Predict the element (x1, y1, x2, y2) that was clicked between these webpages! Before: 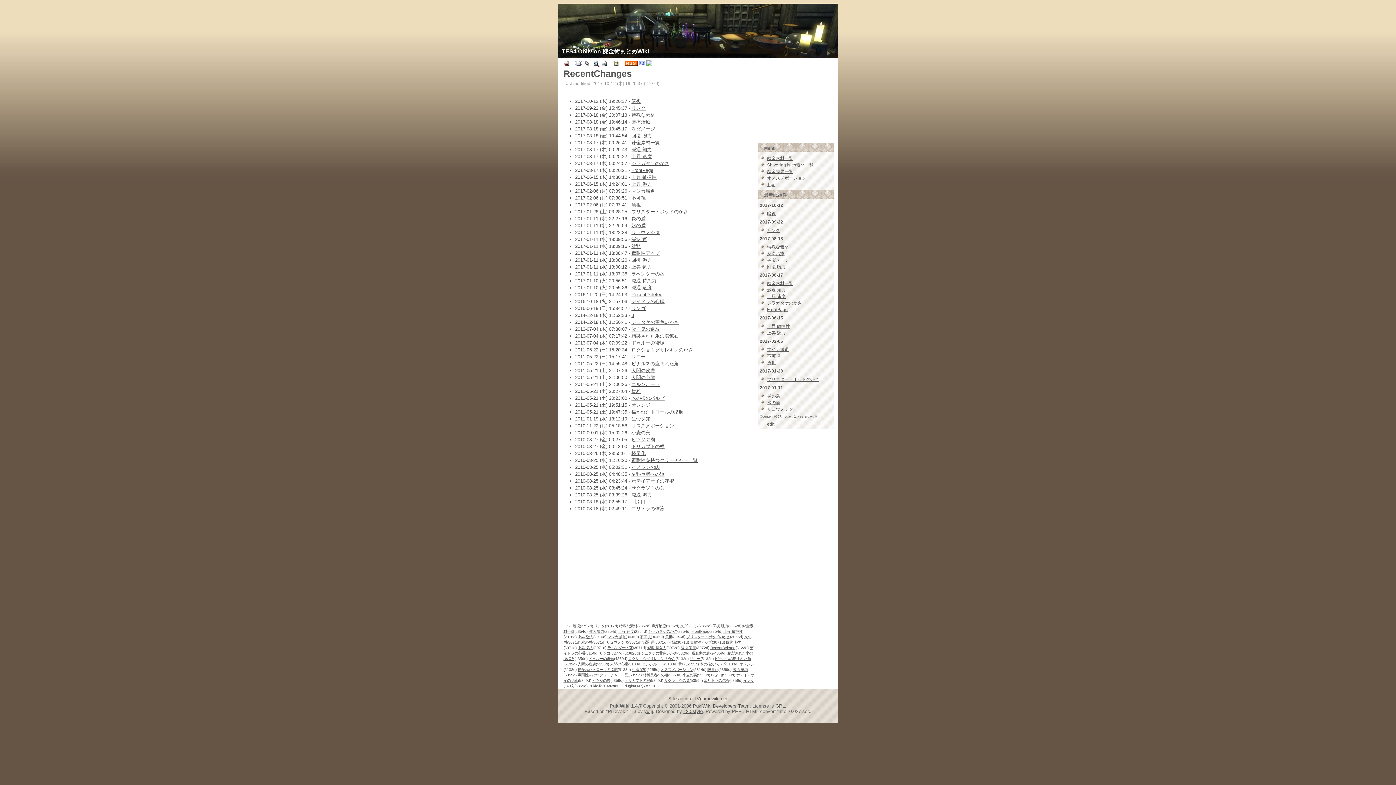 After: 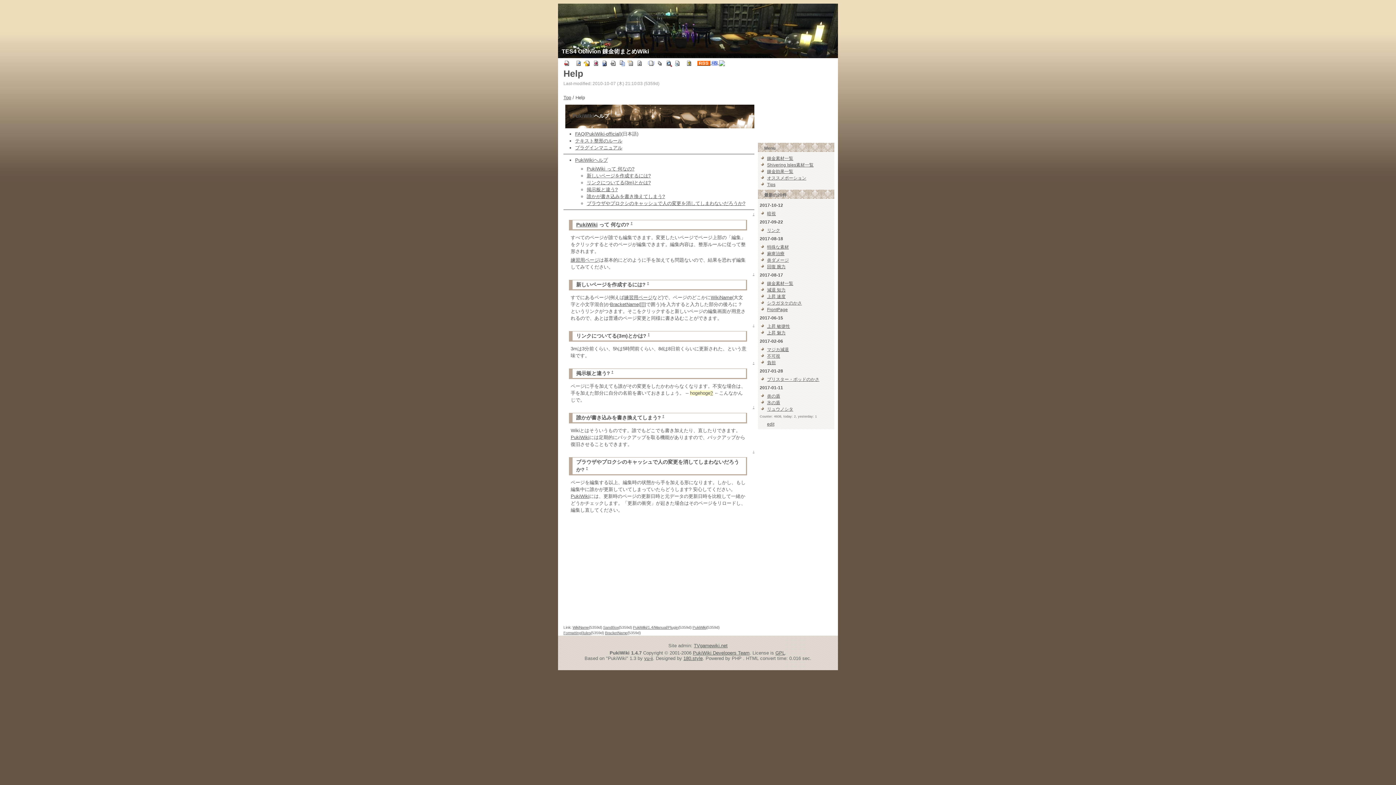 Action: bbox: (613, 60, 620, 65)